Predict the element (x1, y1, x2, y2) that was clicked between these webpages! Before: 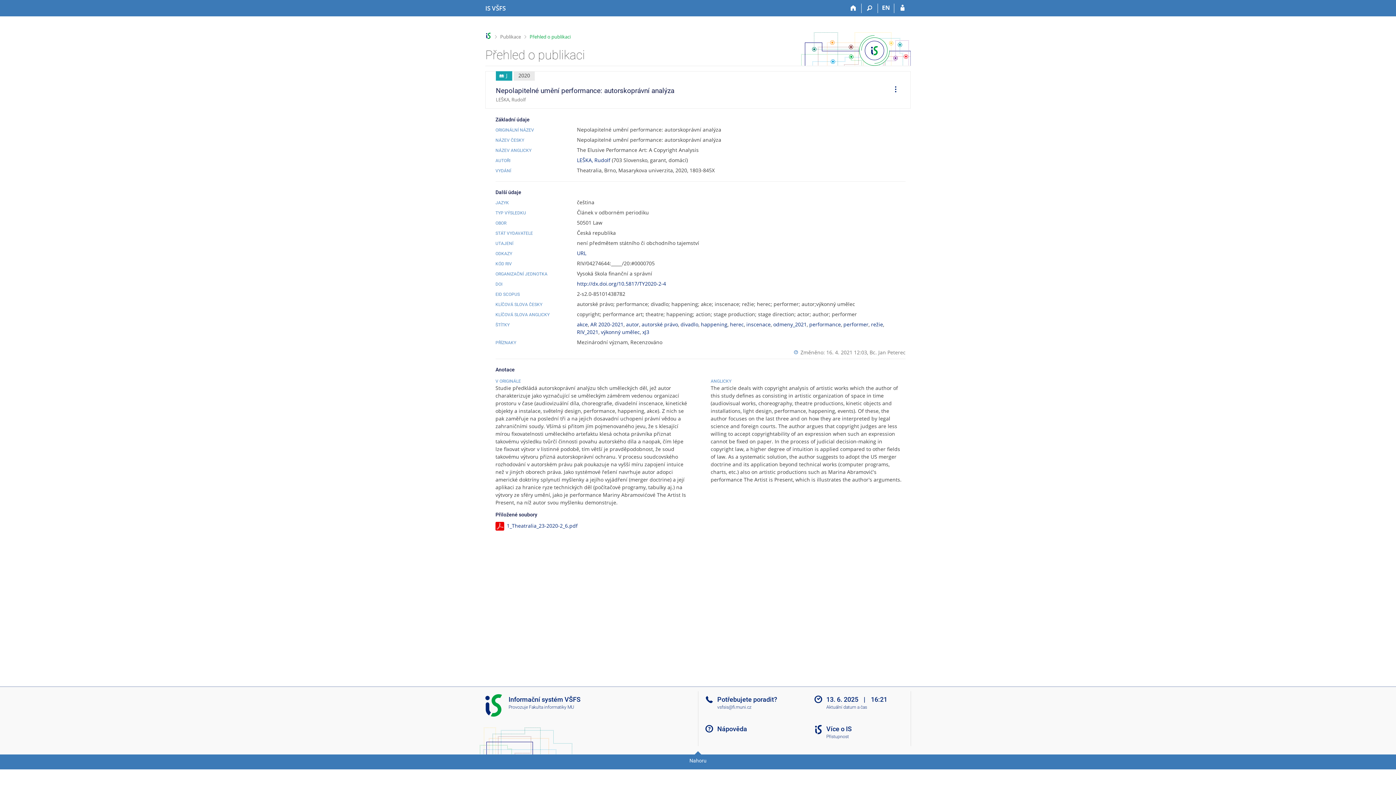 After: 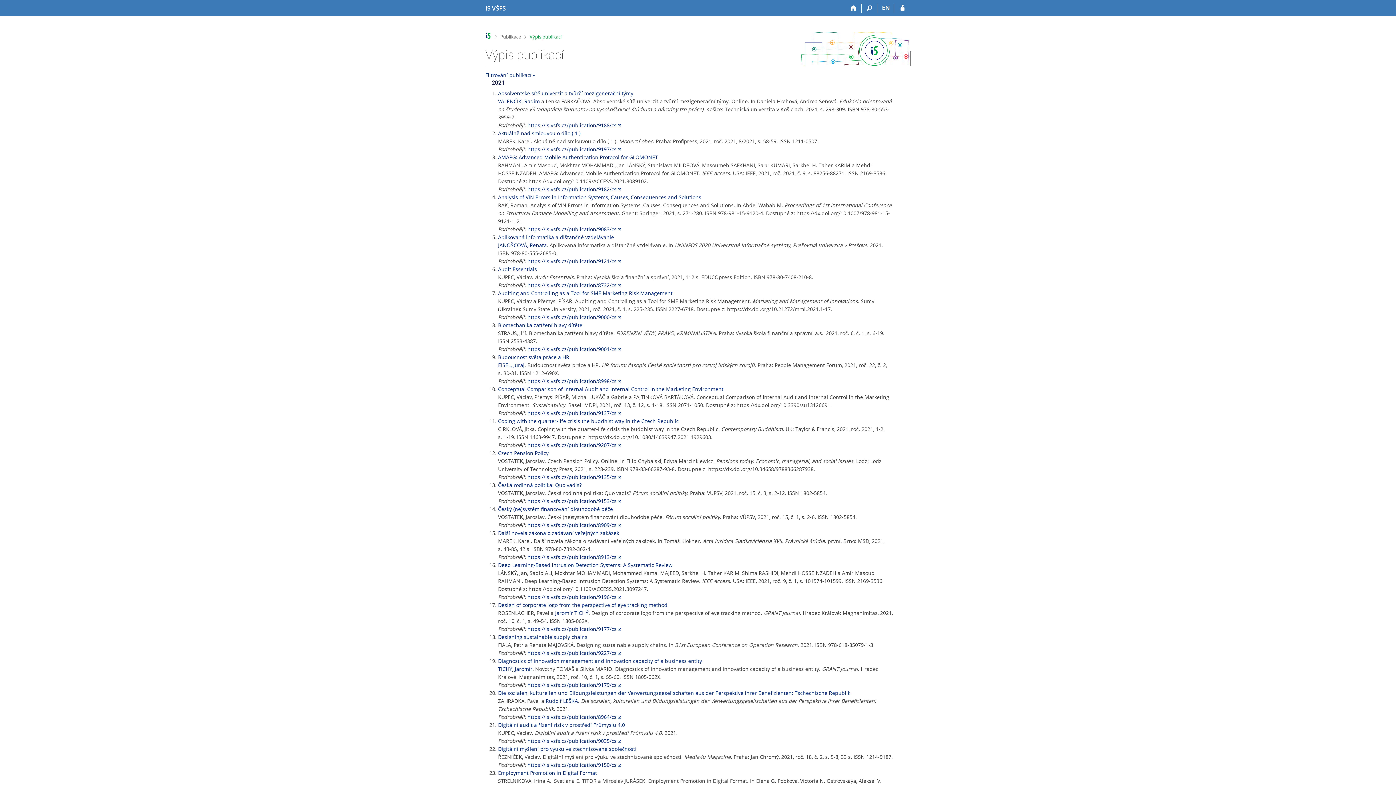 Action: label: AR 2020-2021 bbox: (590, 321, 623, 327)